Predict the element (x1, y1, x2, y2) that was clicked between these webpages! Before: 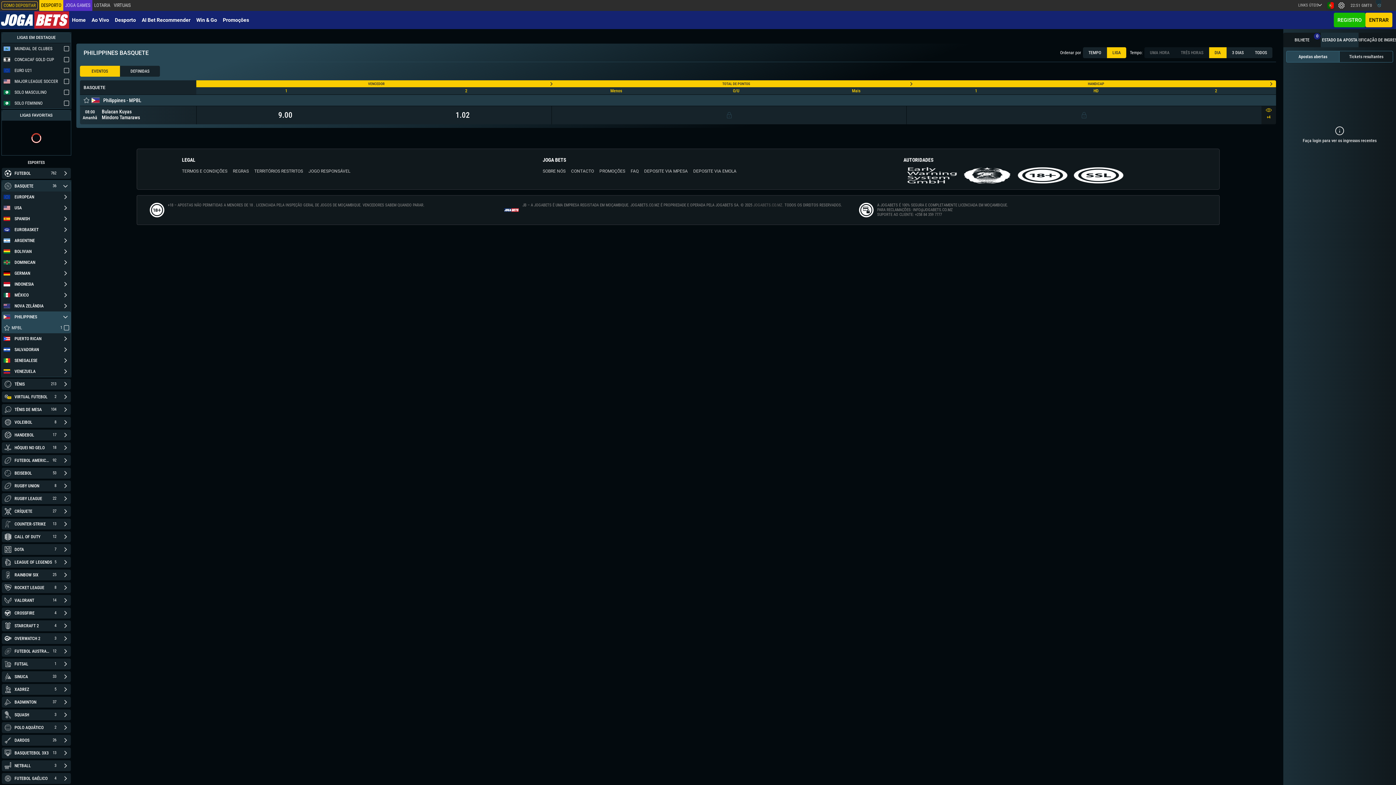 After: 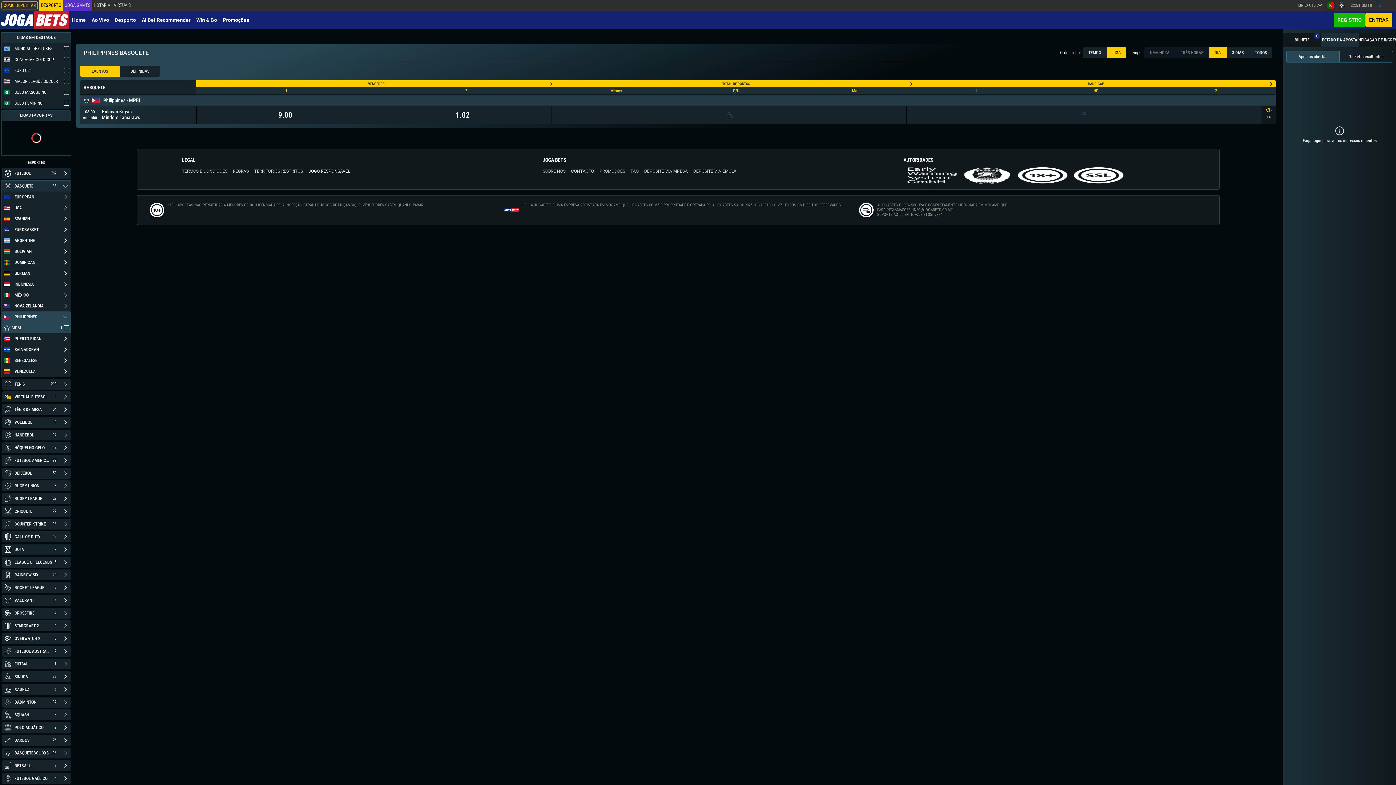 Action: label: JOGO RESPONSÁVEL bbox: (308, 168, 350, 174)